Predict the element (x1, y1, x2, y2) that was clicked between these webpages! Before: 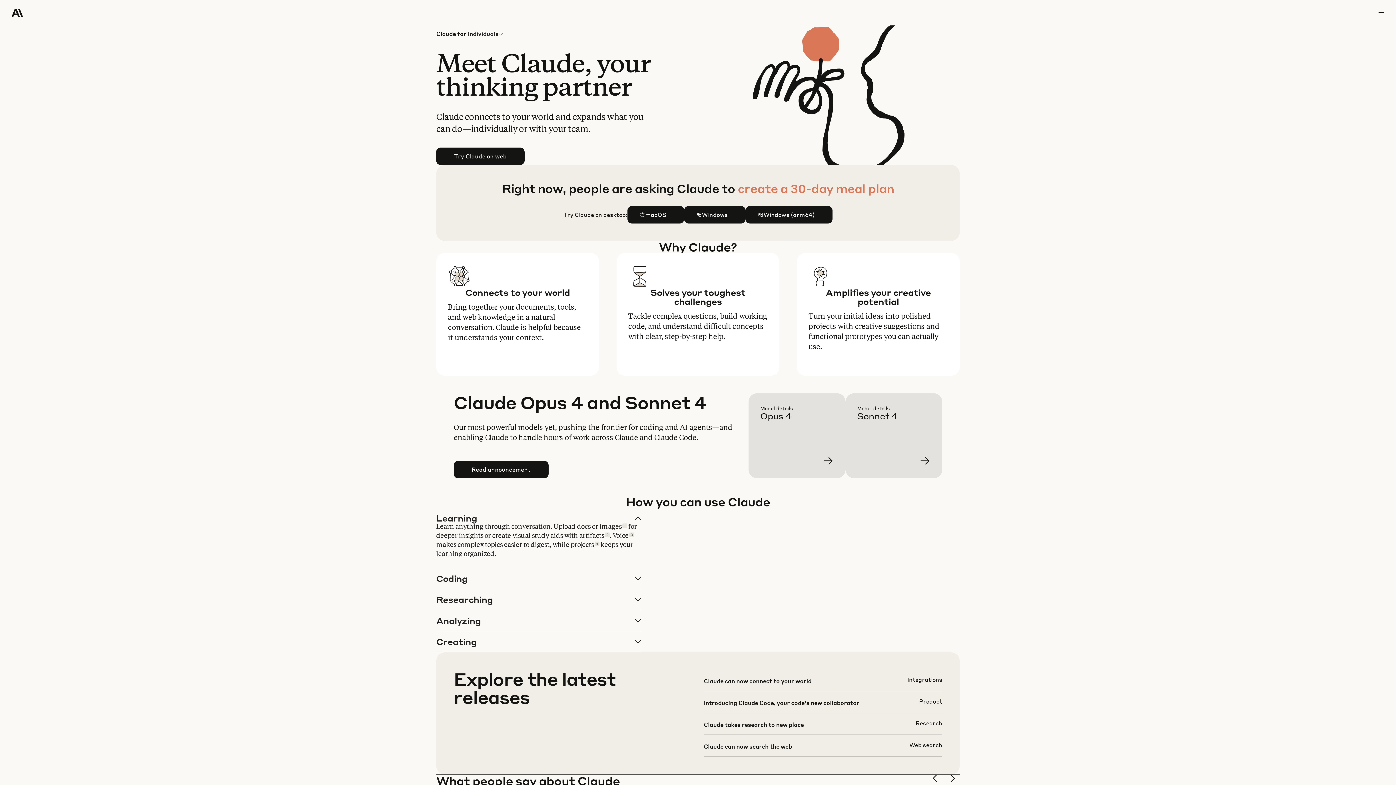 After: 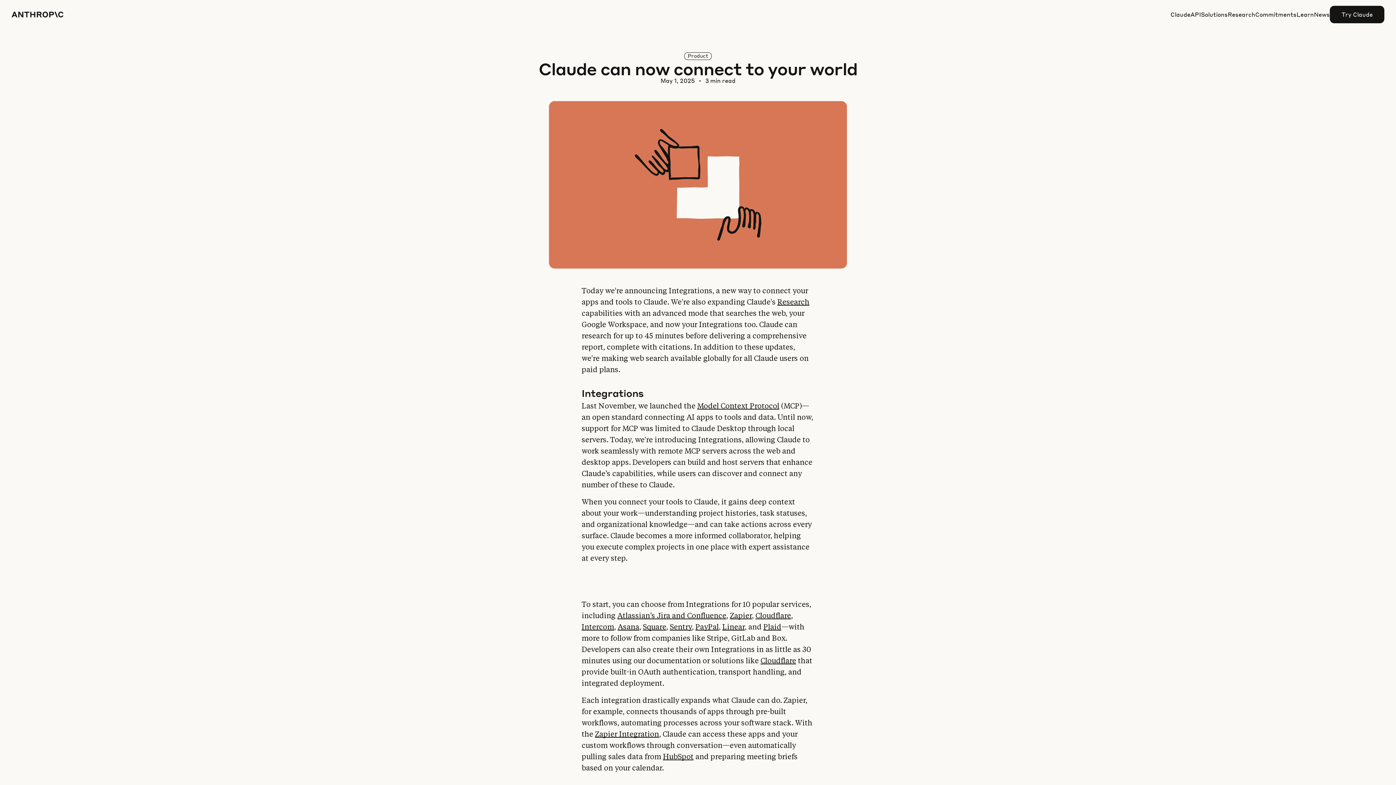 Action: bbox: (703, 676, 942, 697)